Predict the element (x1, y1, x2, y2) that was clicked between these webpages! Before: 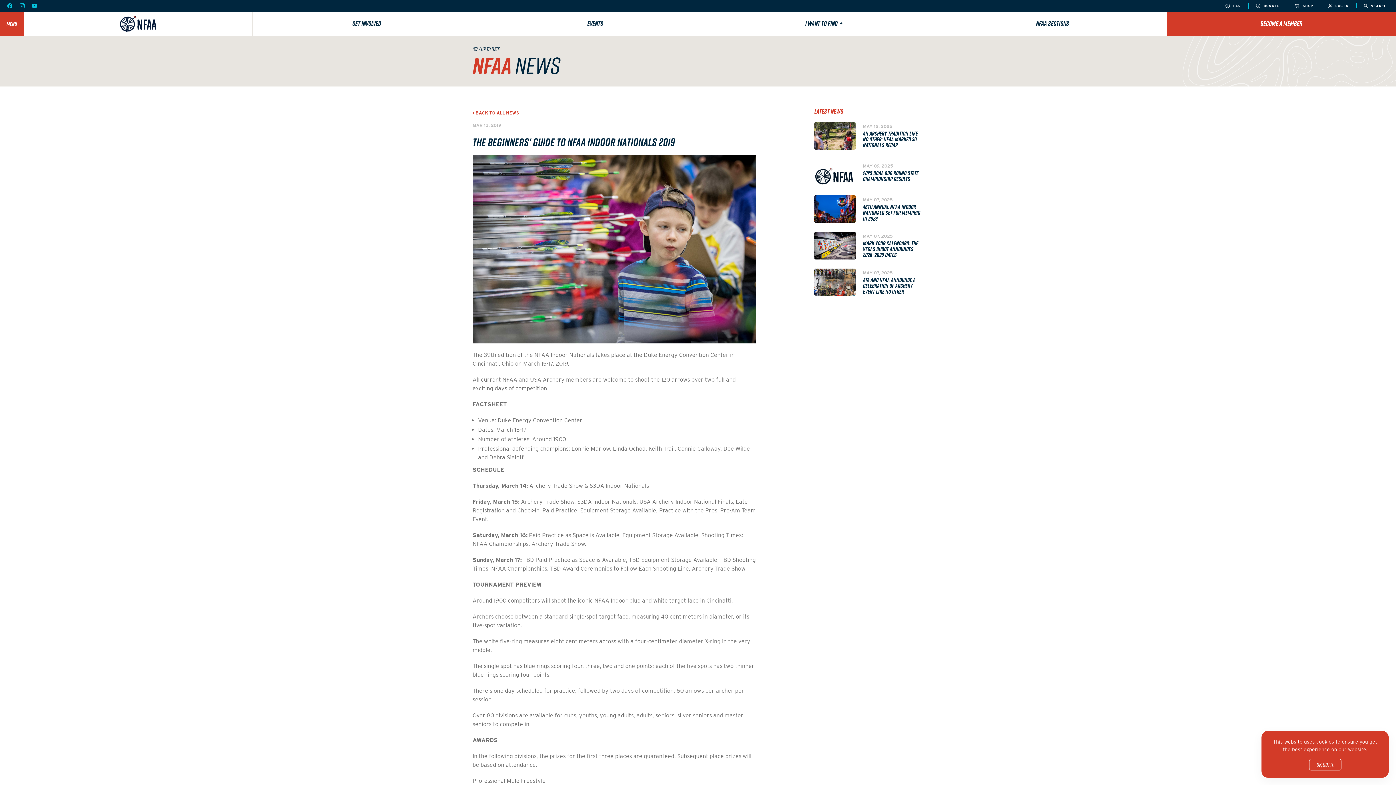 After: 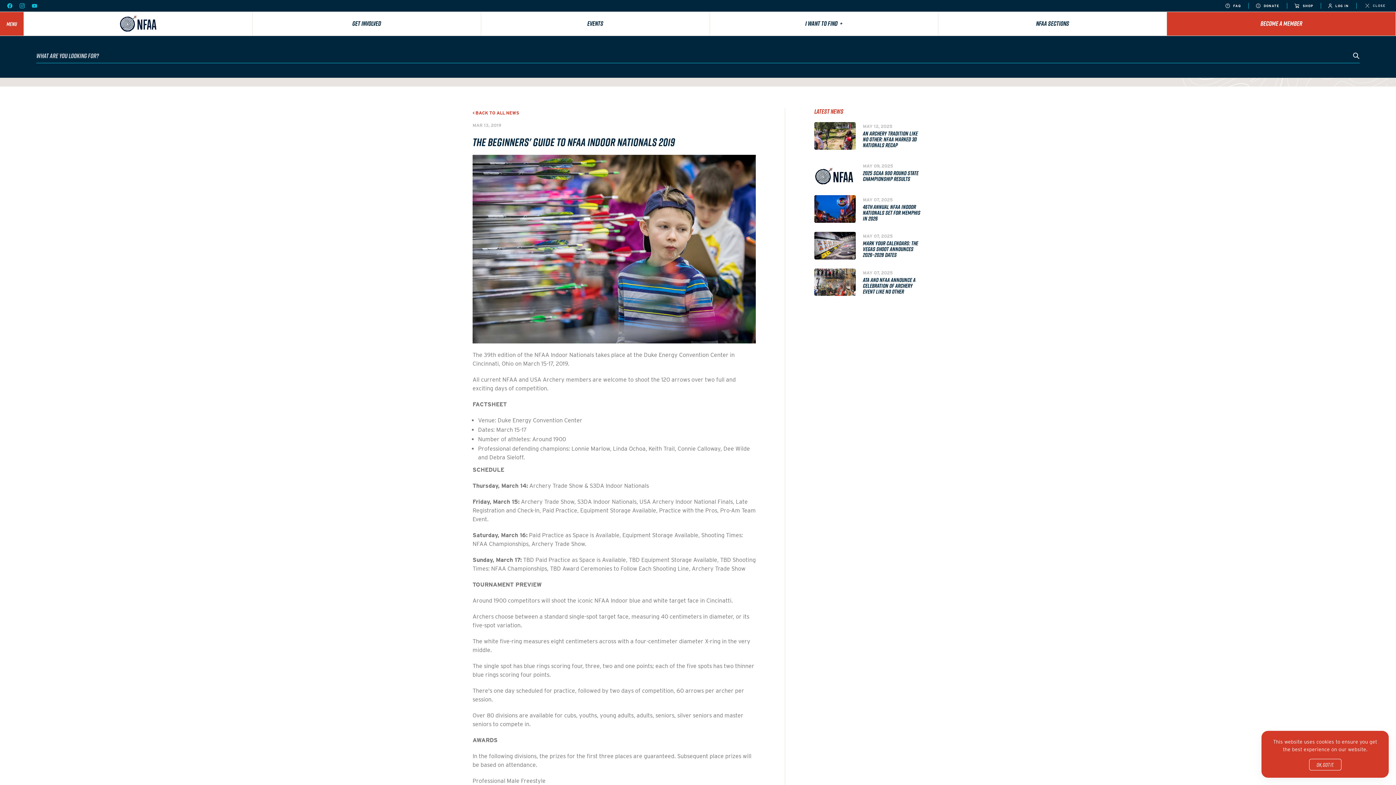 Action: label:  SEARCH bbox: (1364, 4, 1387, 8)